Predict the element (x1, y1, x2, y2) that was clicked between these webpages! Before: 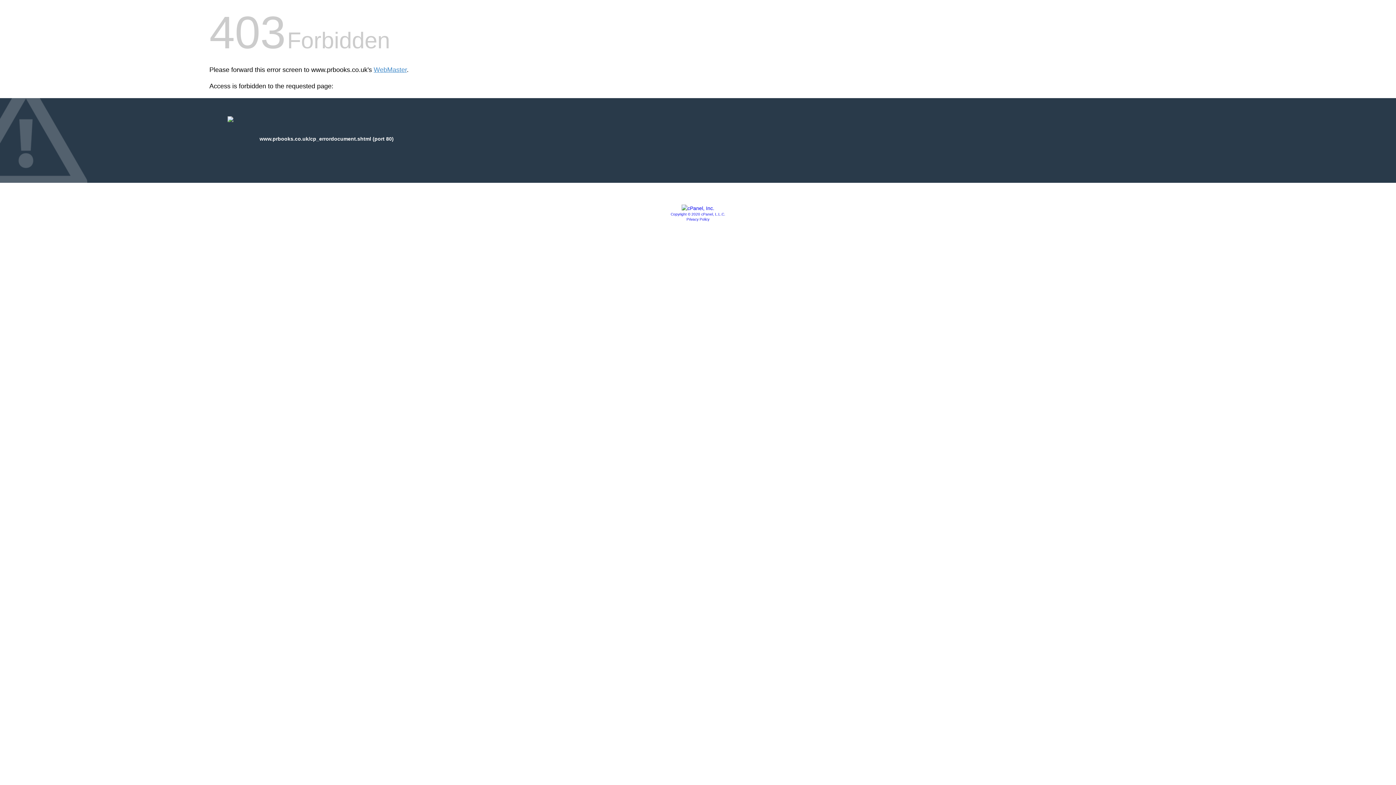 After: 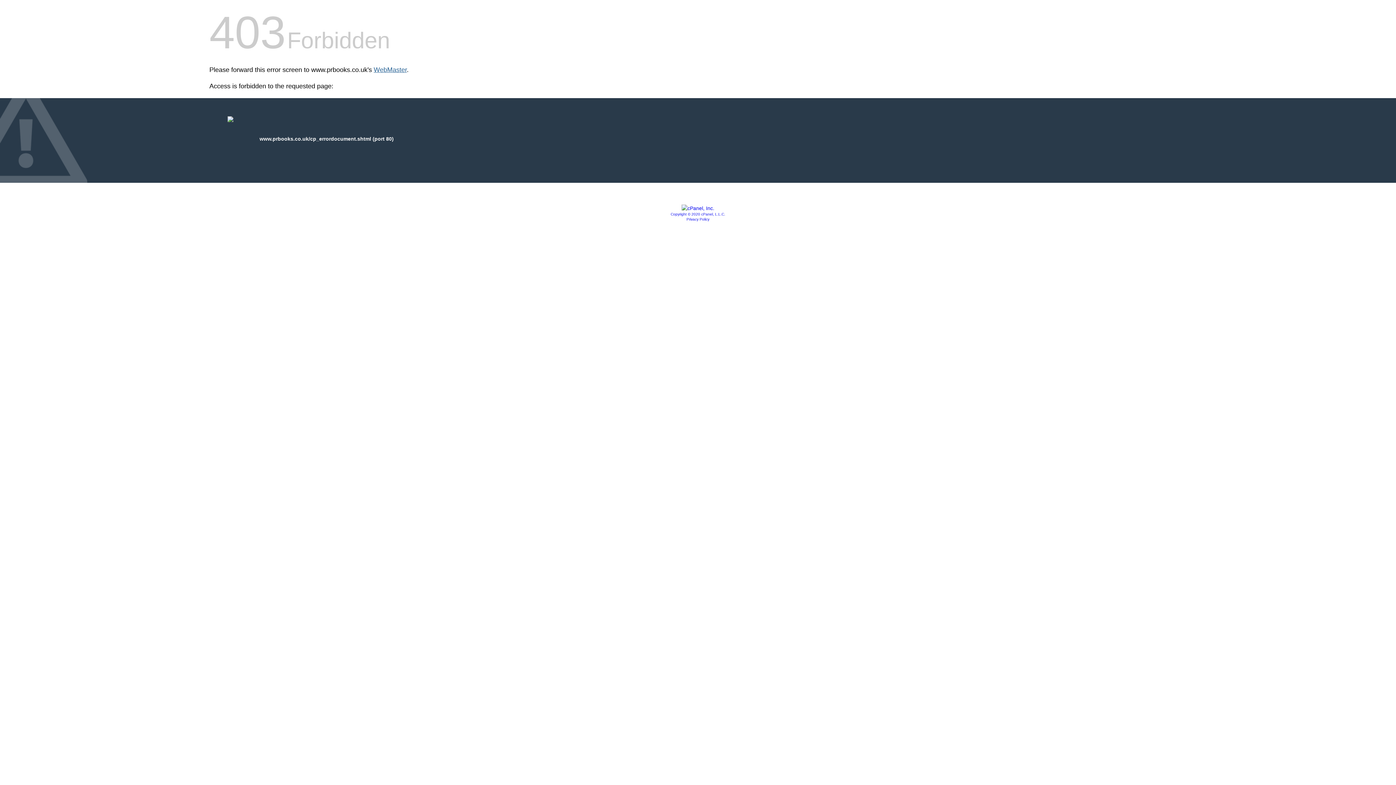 Action: bbox: (373, 66, 406, 73) label: WebMaster